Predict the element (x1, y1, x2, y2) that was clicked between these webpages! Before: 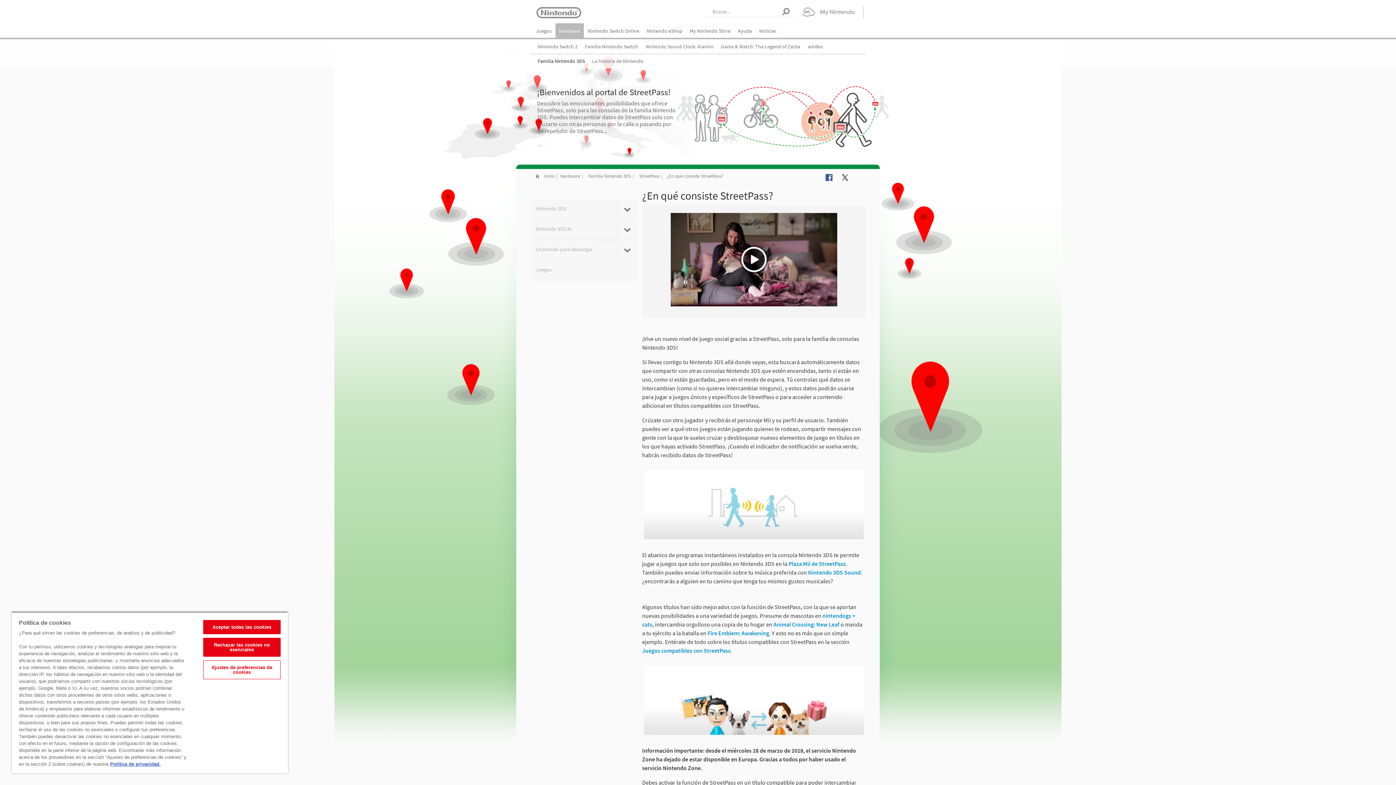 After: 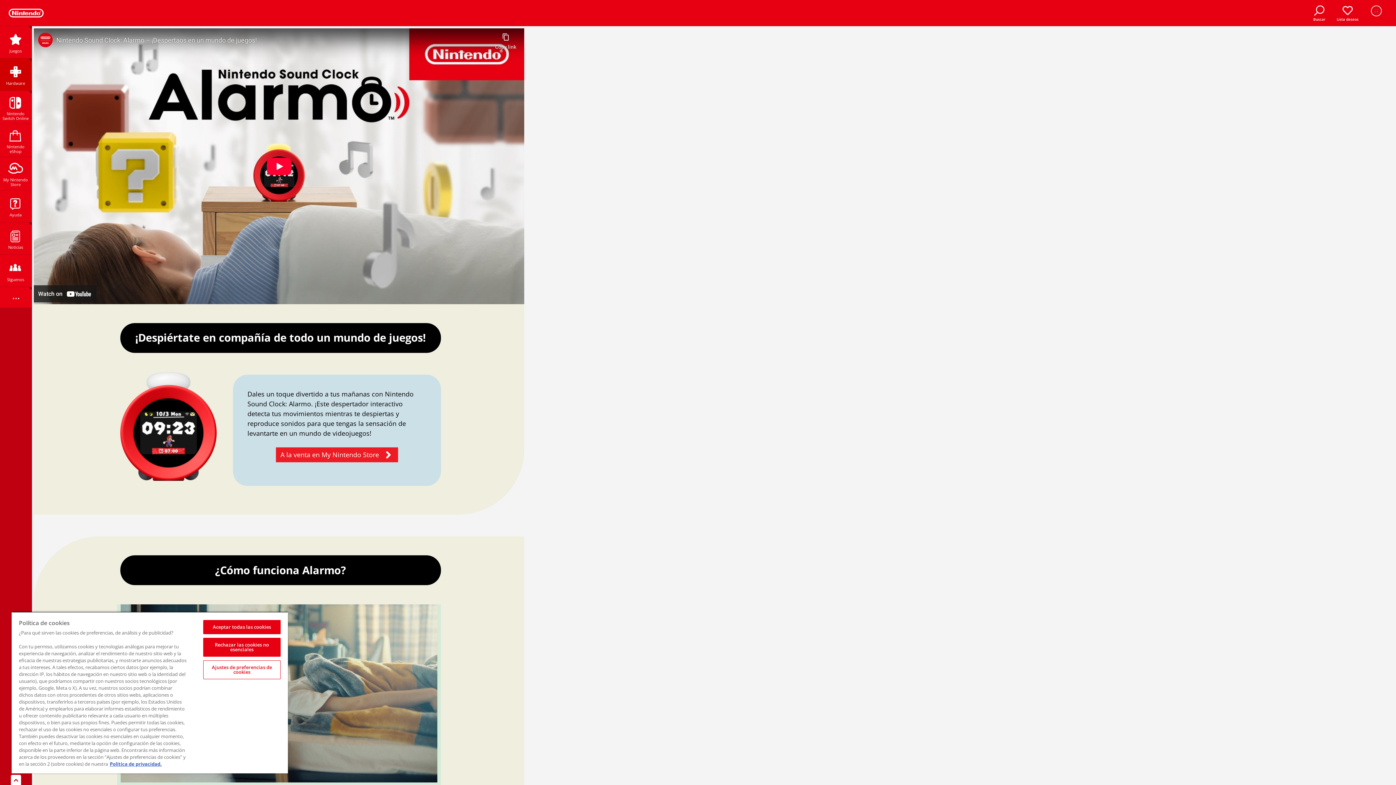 Action: label: Nintendo Sound Clock: Alarmo bbox: (642, 41, 717, 51)